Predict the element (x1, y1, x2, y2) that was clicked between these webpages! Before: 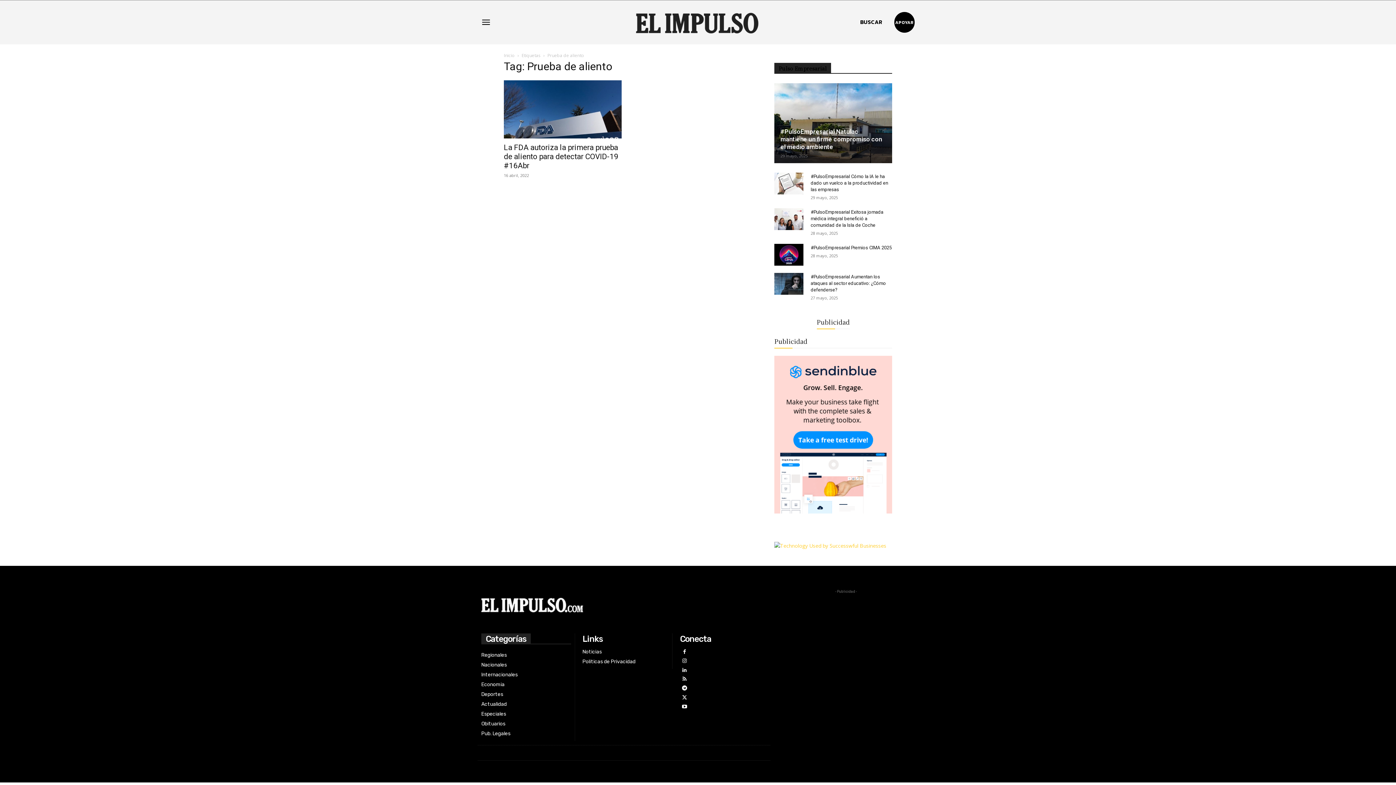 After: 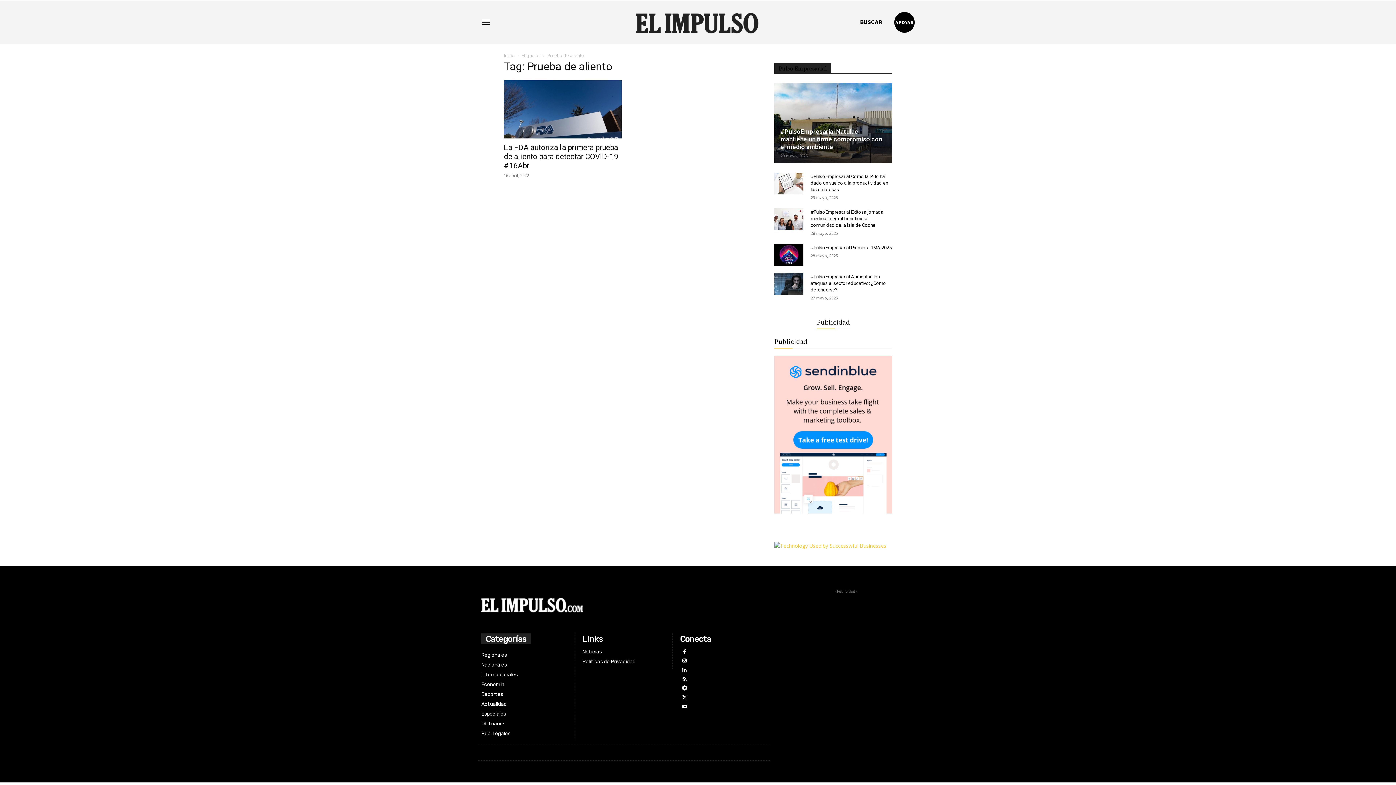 Action: bbox: (774, 516, 892, 522)